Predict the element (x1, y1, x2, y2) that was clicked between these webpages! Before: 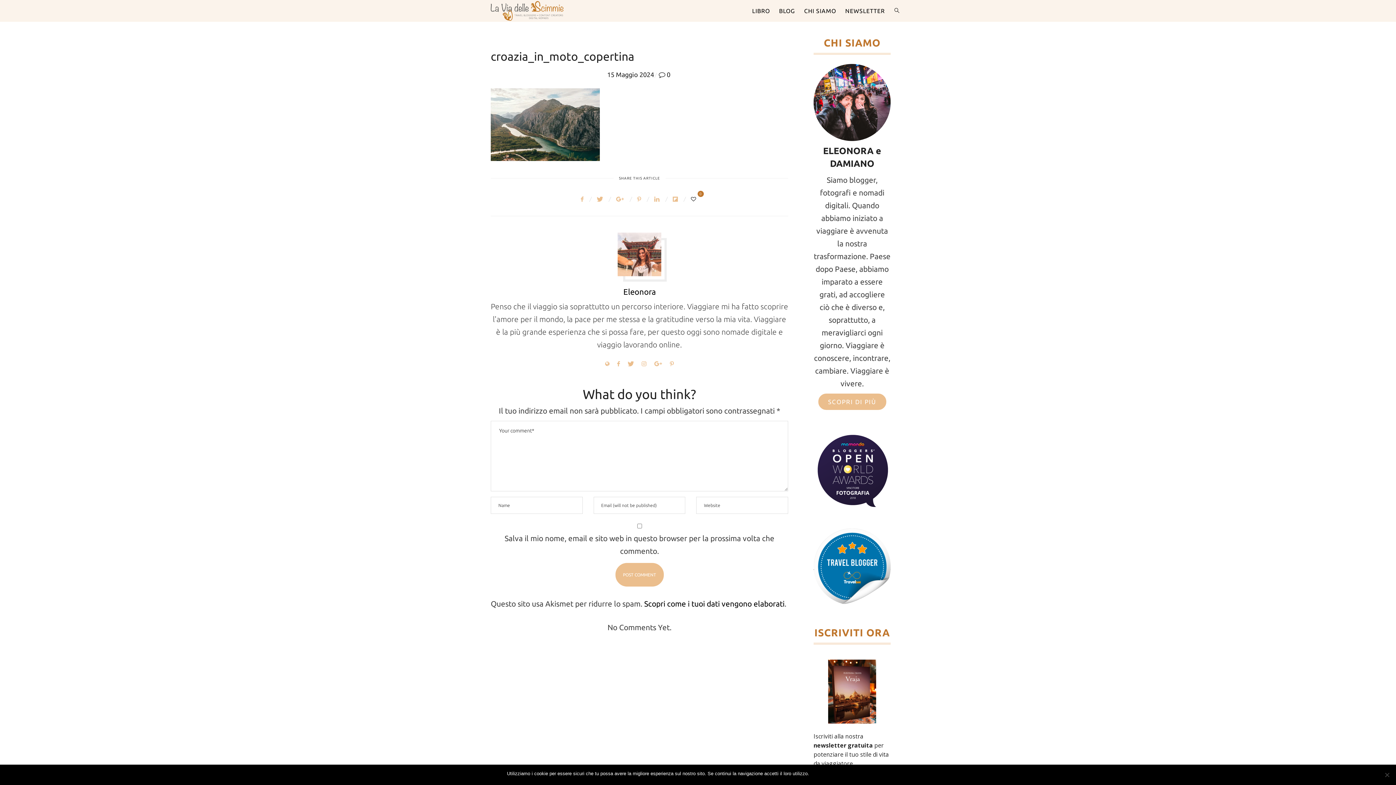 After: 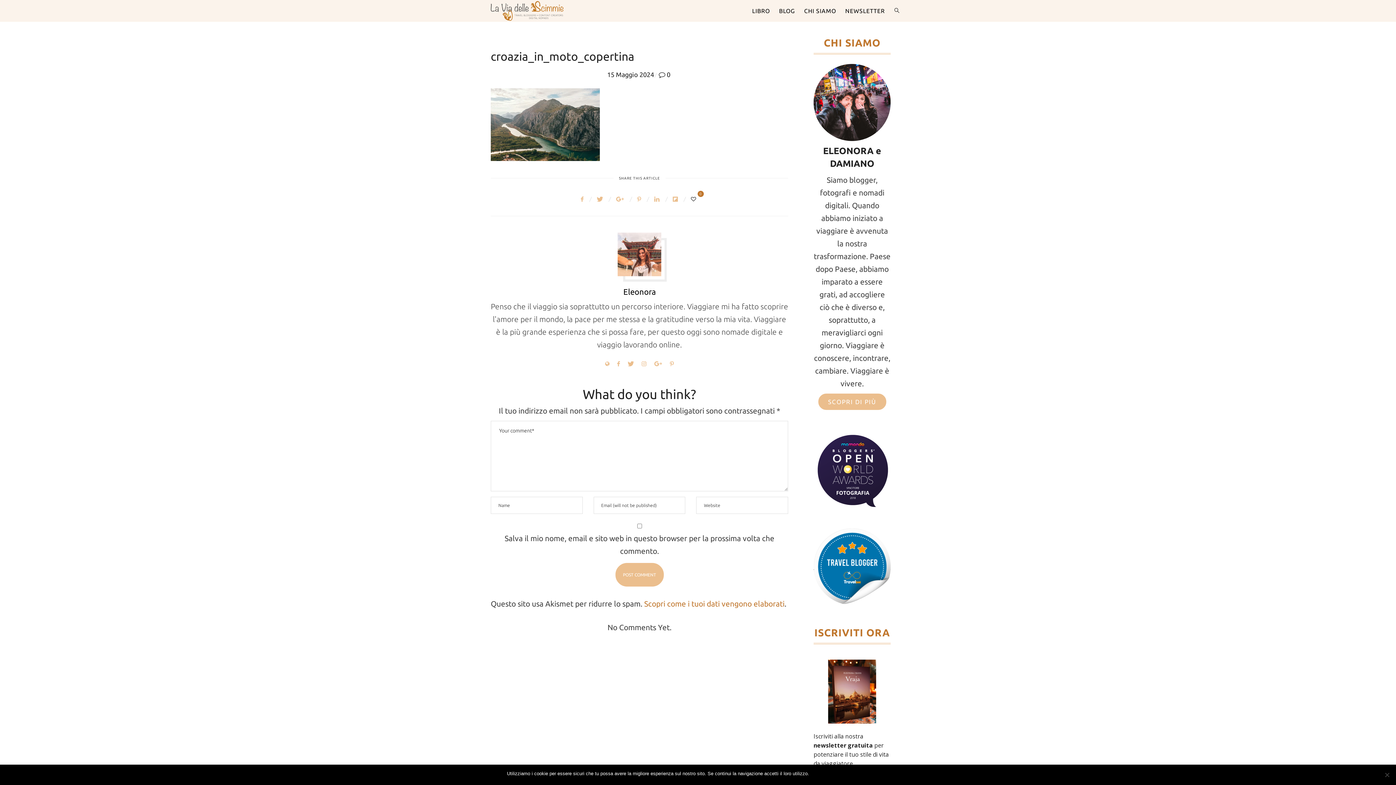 Action: bbox: (644, 599, 784, 608) label: Scopri come i tuoi dati vengono elaborati